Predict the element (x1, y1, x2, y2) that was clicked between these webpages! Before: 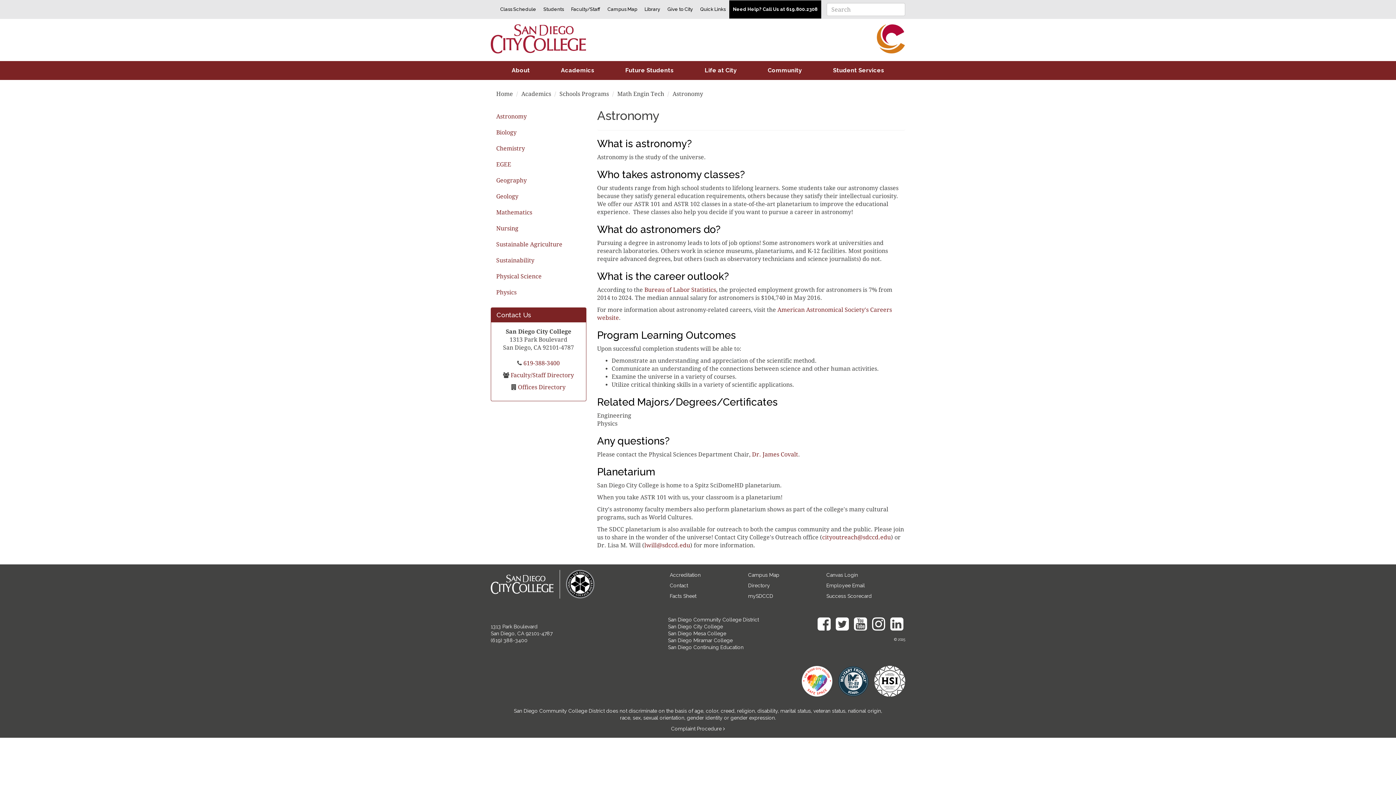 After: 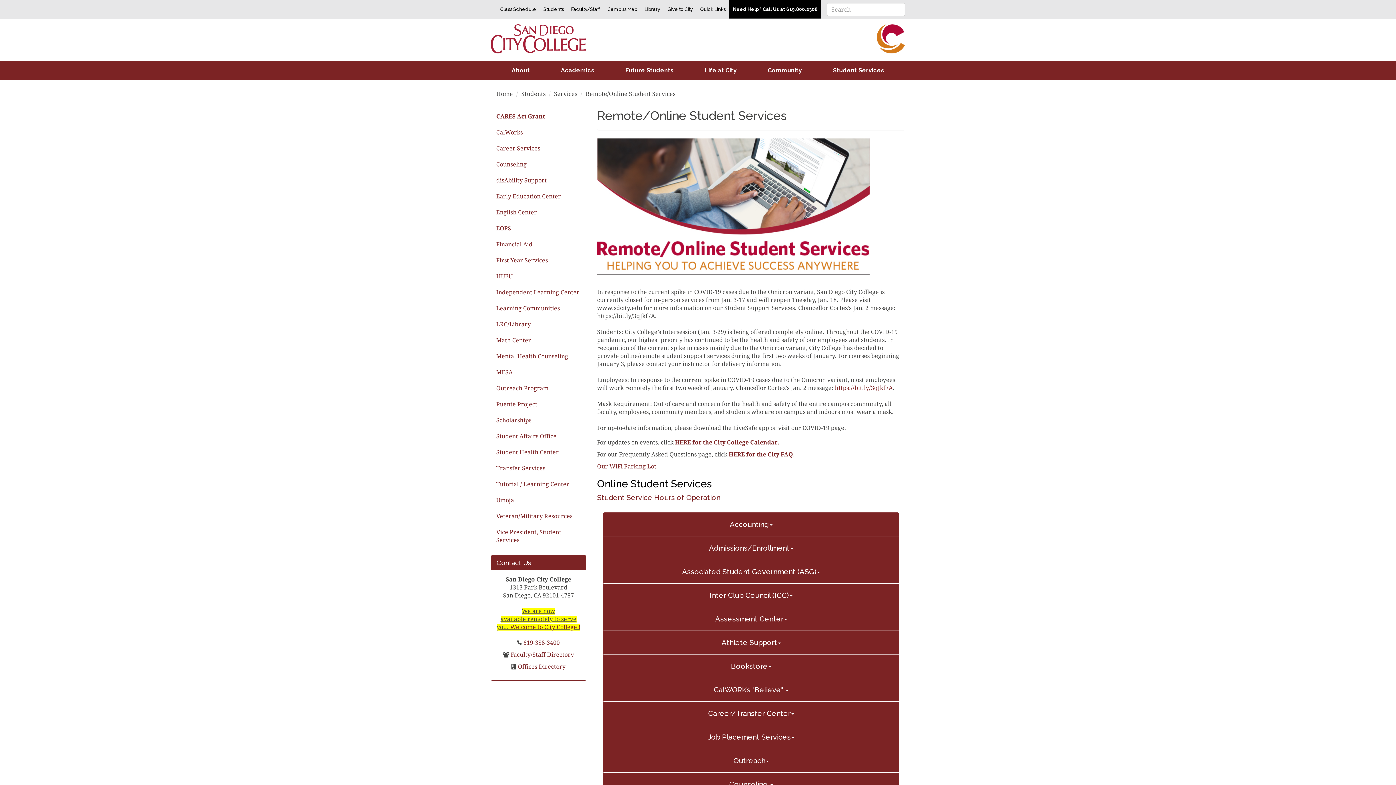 Action: bbox: (827, 61, 889, 80) label: Student Services